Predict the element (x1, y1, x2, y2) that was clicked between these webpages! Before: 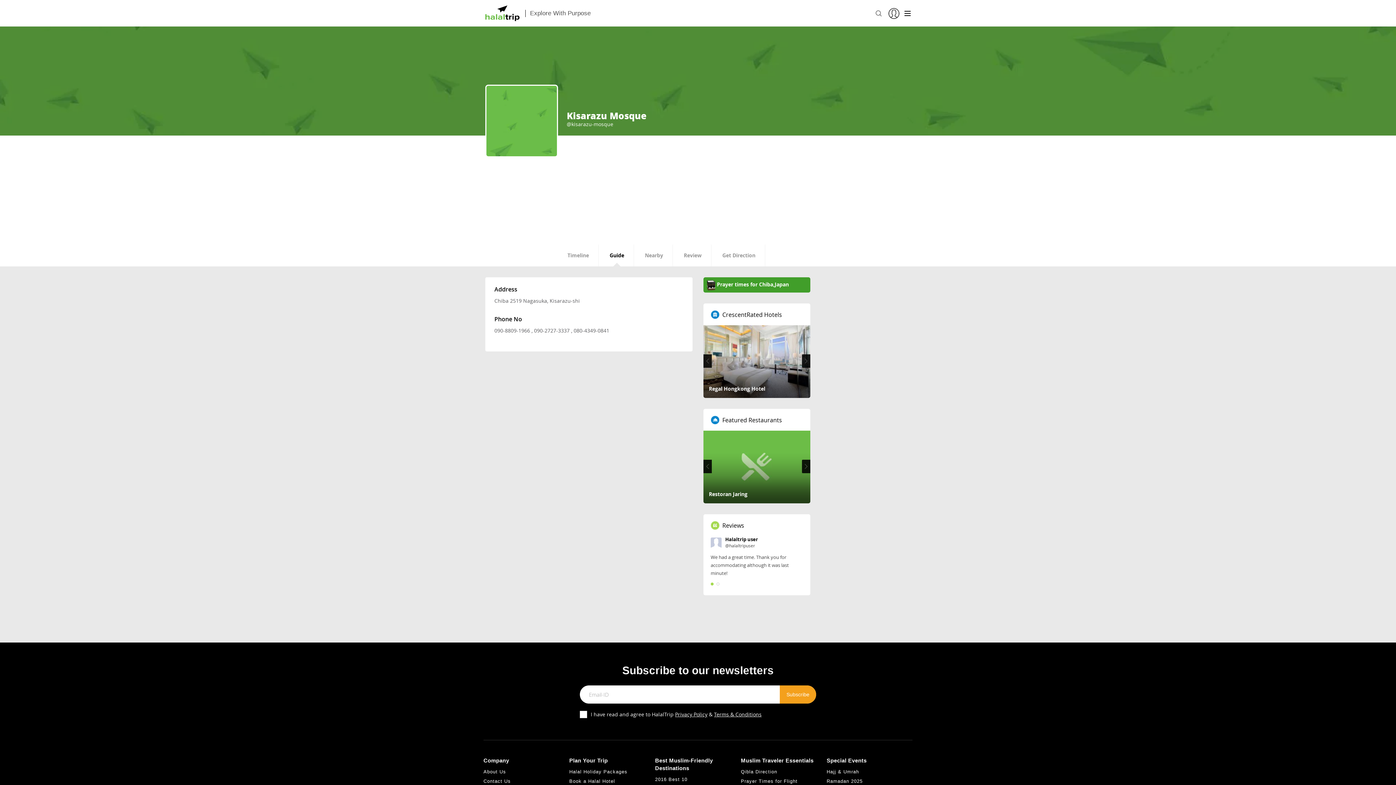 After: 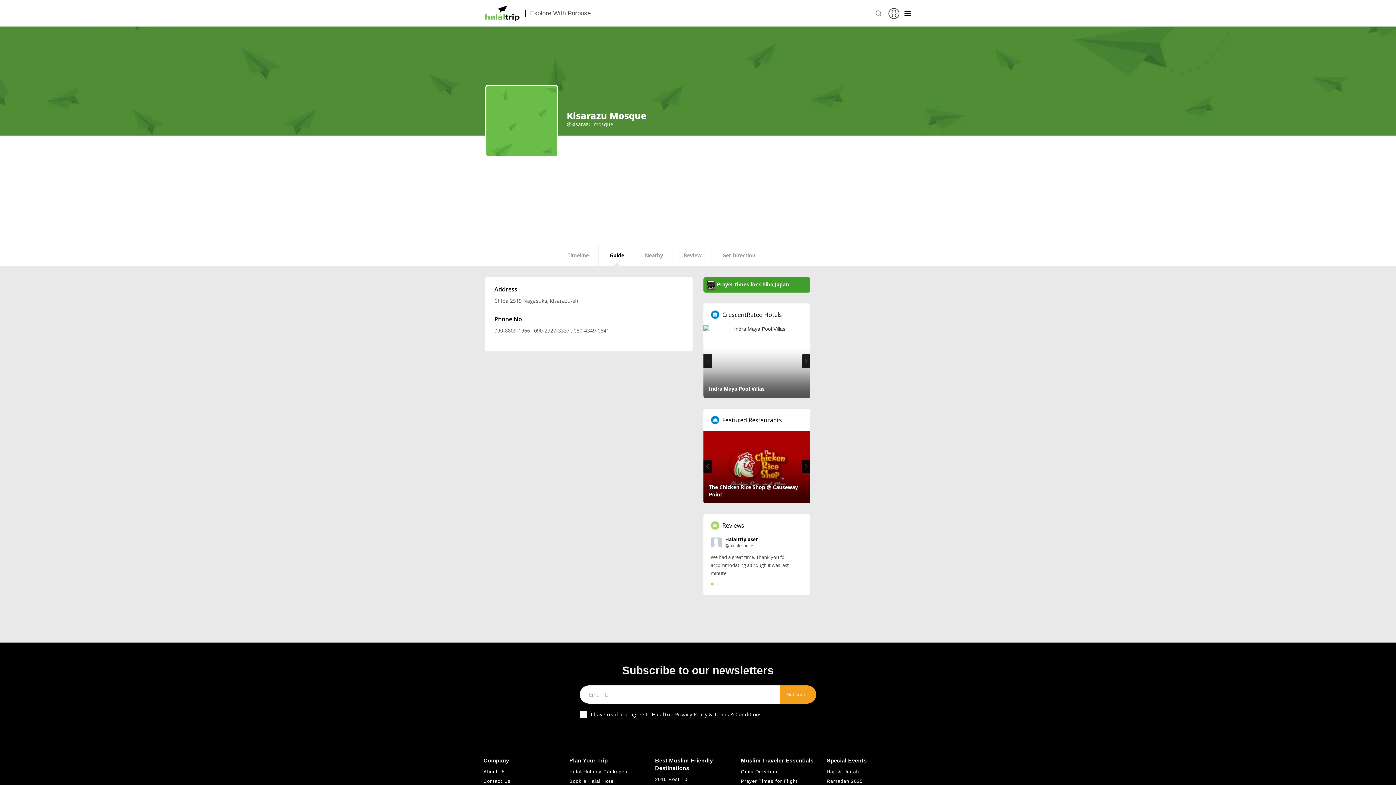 Action: bbox: (569, 769, 627, 774) label: Halal Holiday Packages